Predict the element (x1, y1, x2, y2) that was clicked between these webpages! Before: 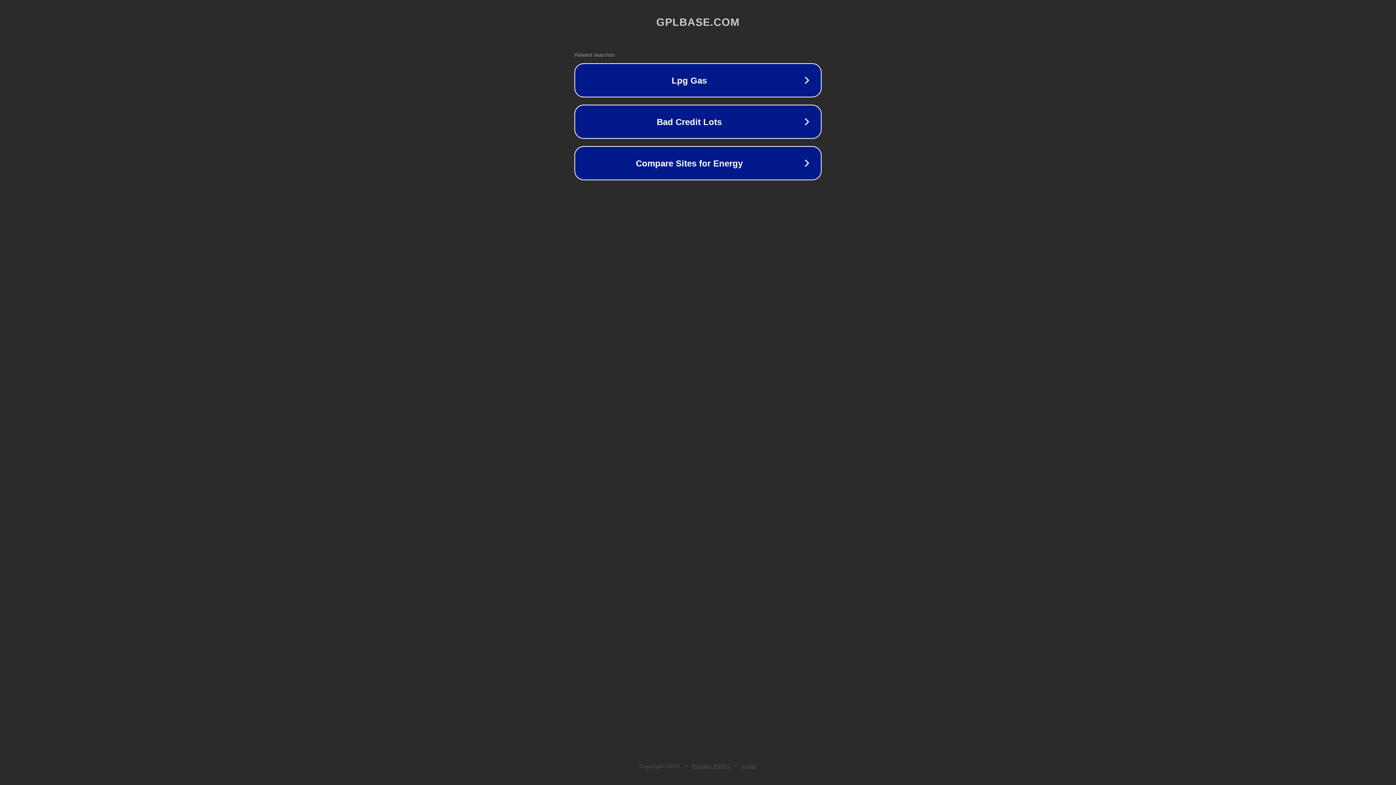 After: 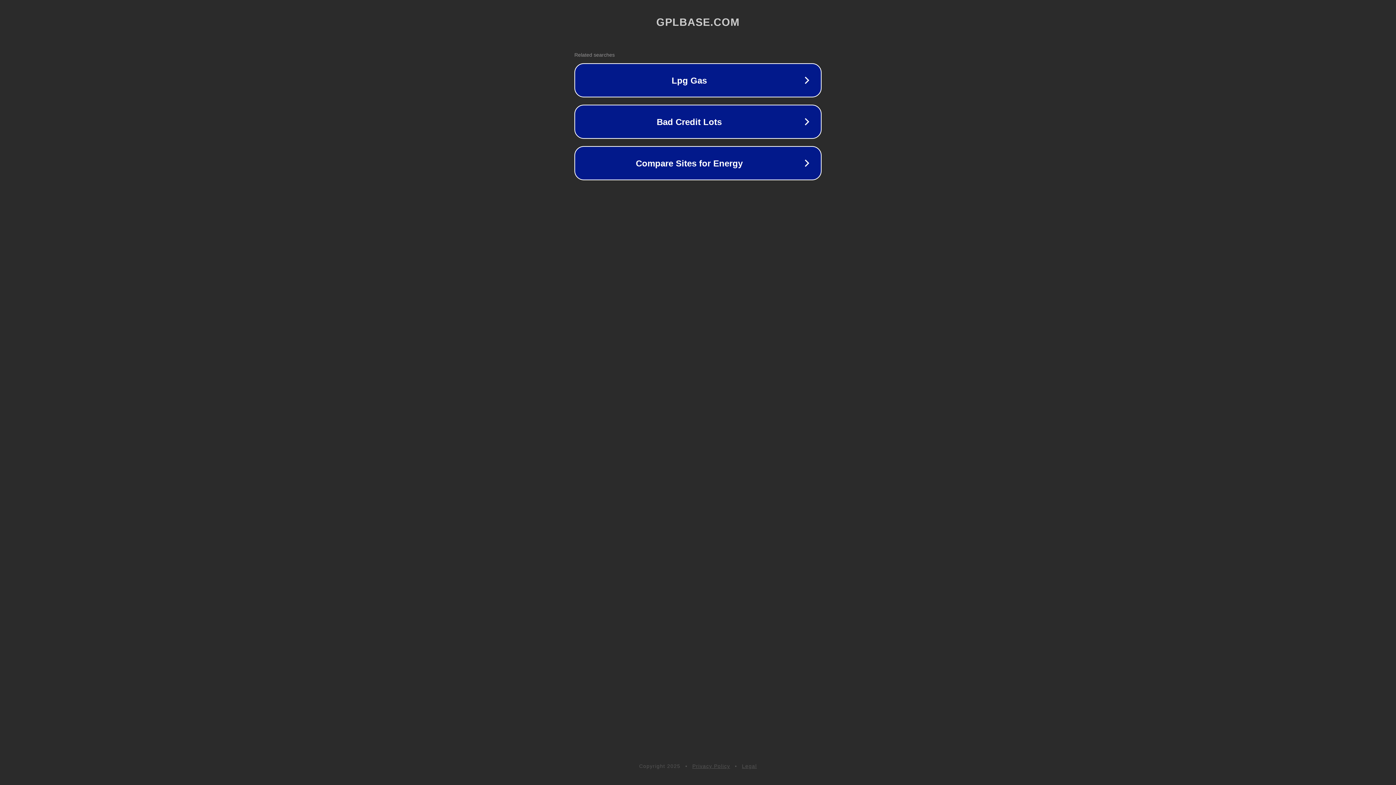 Action: bbox: (692, 763, 730, 769) label: Privacy Policy